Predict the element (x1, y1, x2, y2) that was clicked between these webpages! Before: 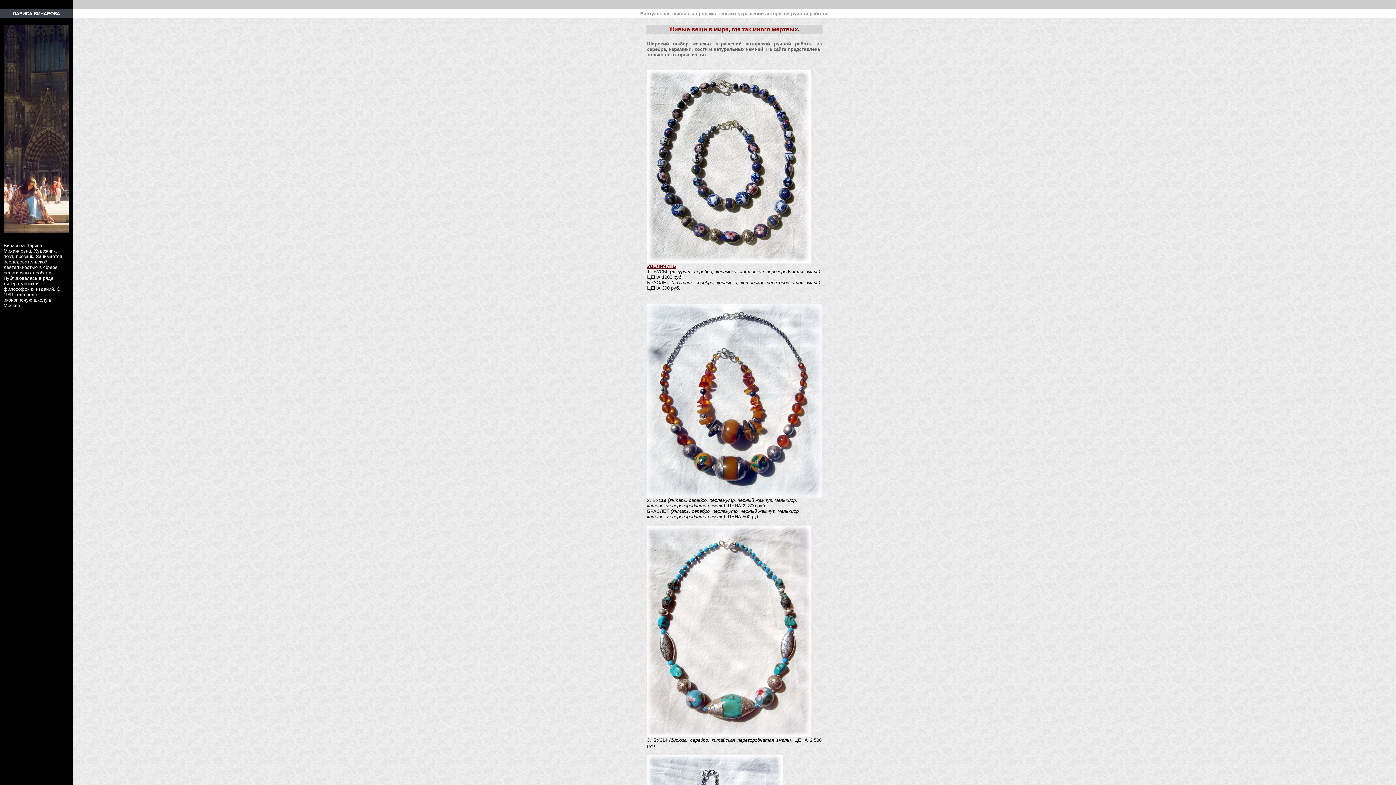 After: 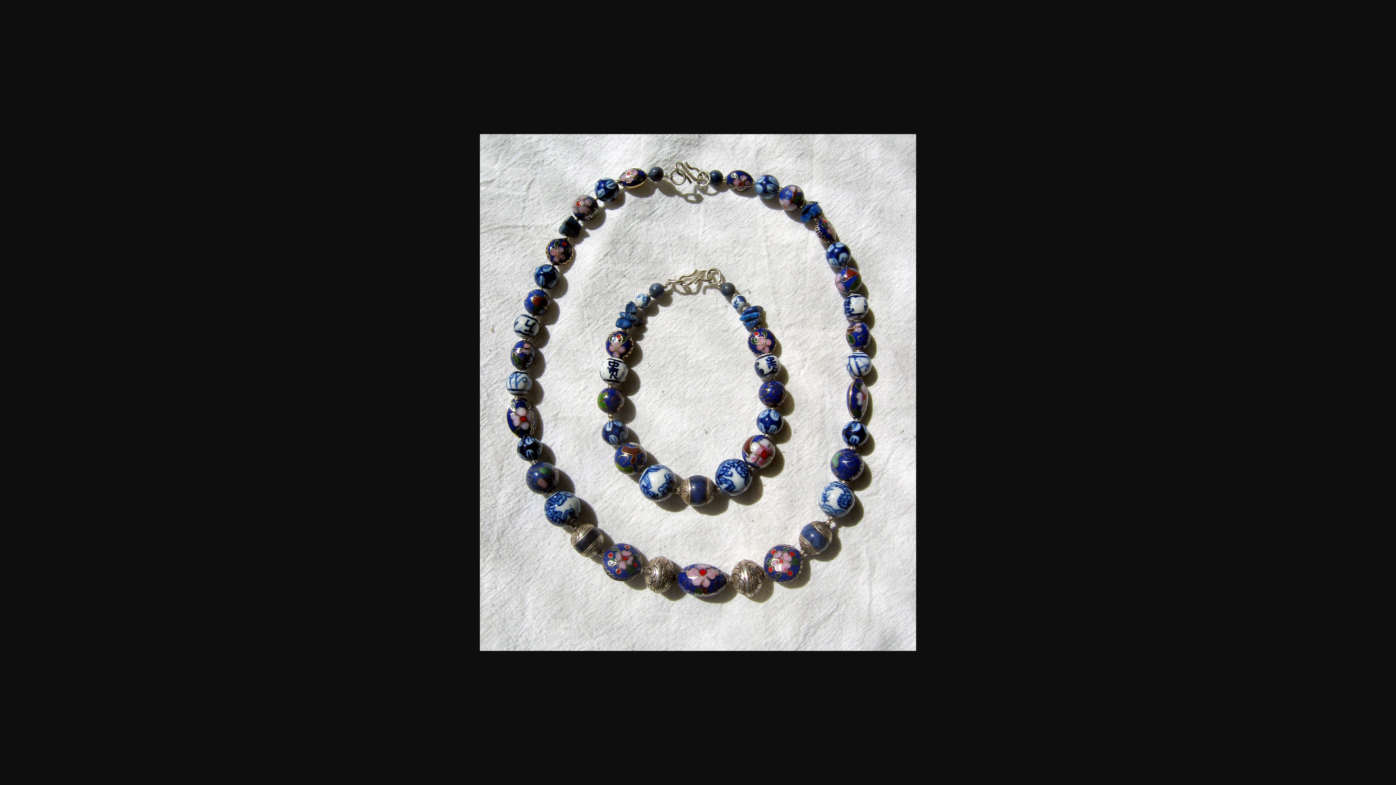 Action: label: УВЕЛИЧИТЬ bbox: (647, 263, 676, 269)